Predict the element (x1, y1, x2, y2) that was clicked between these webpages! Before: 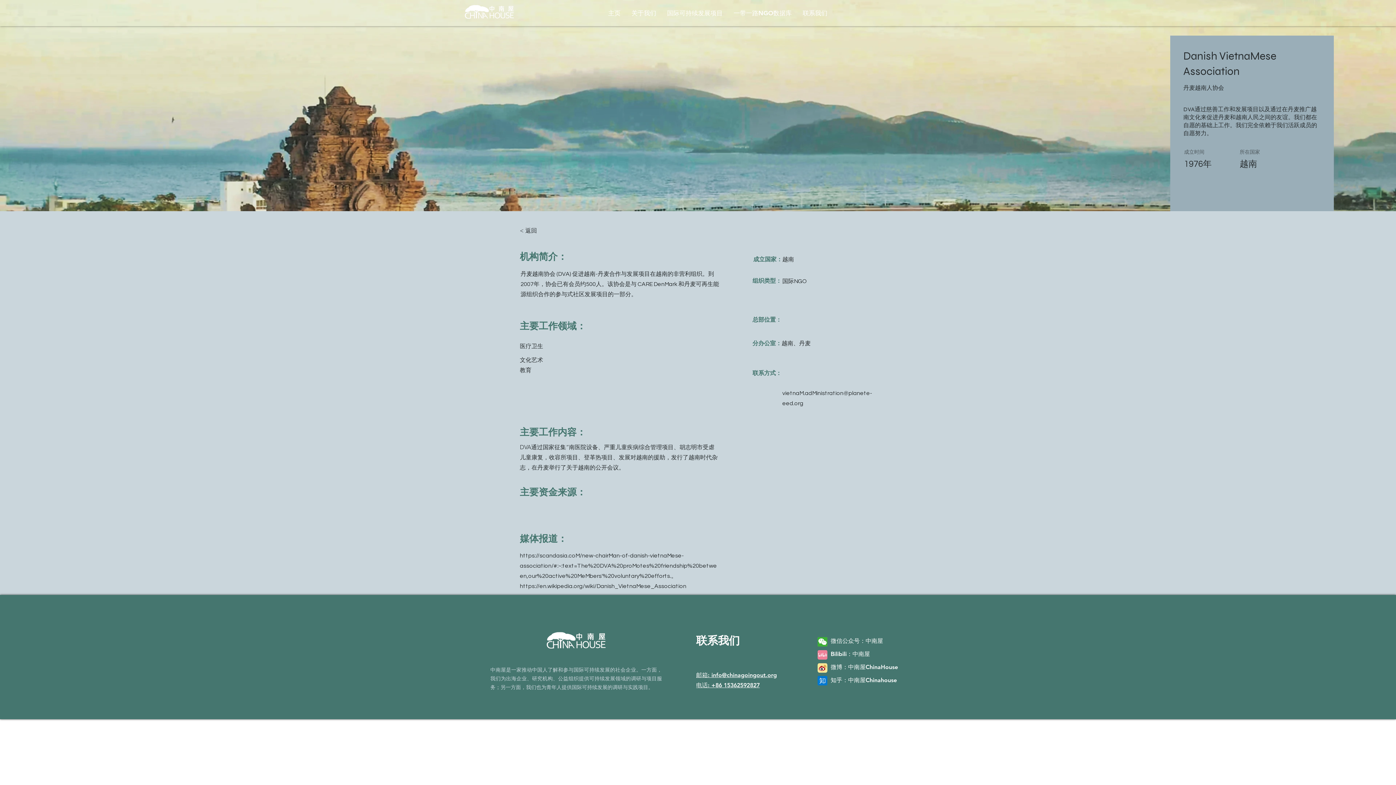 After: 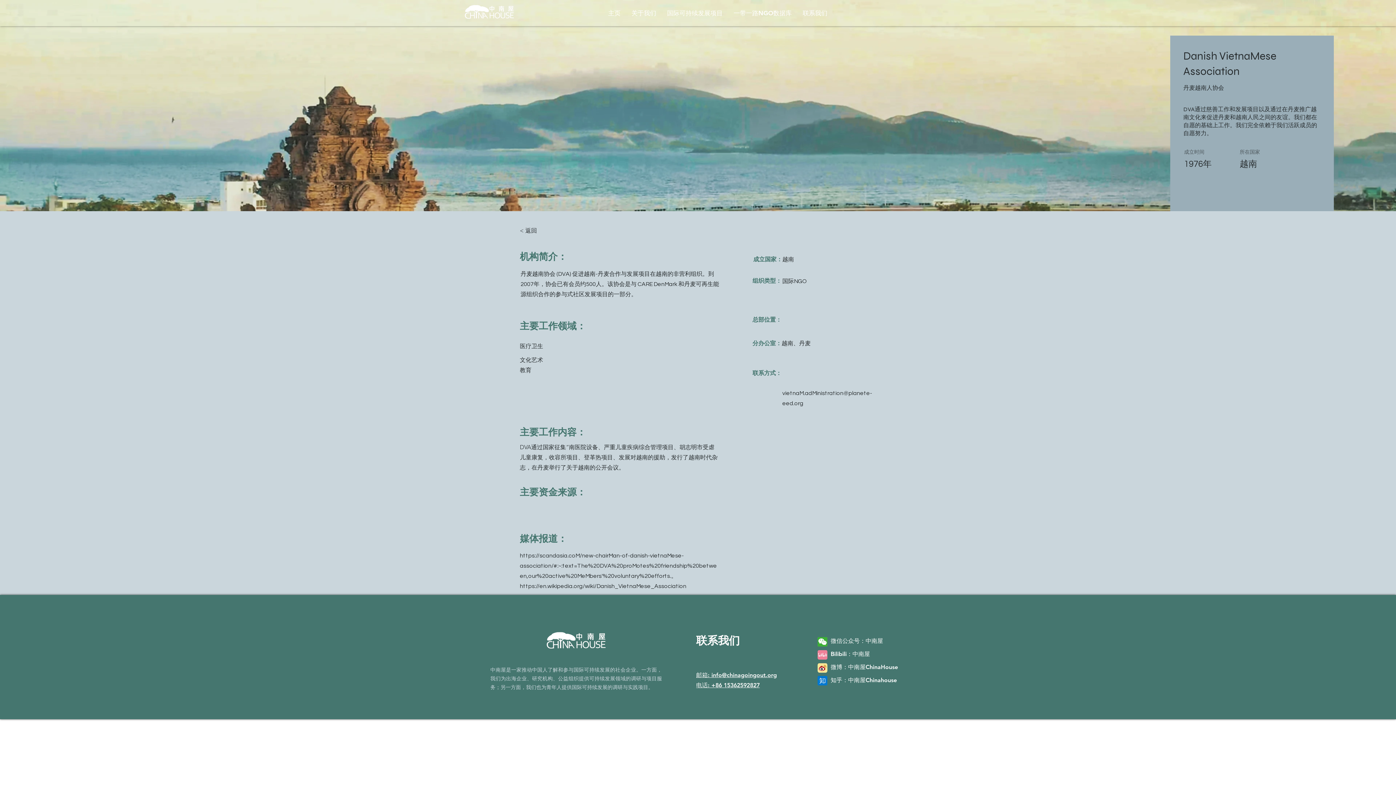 Action: bbox: (626, 1, 661, 24) label: 关于我们